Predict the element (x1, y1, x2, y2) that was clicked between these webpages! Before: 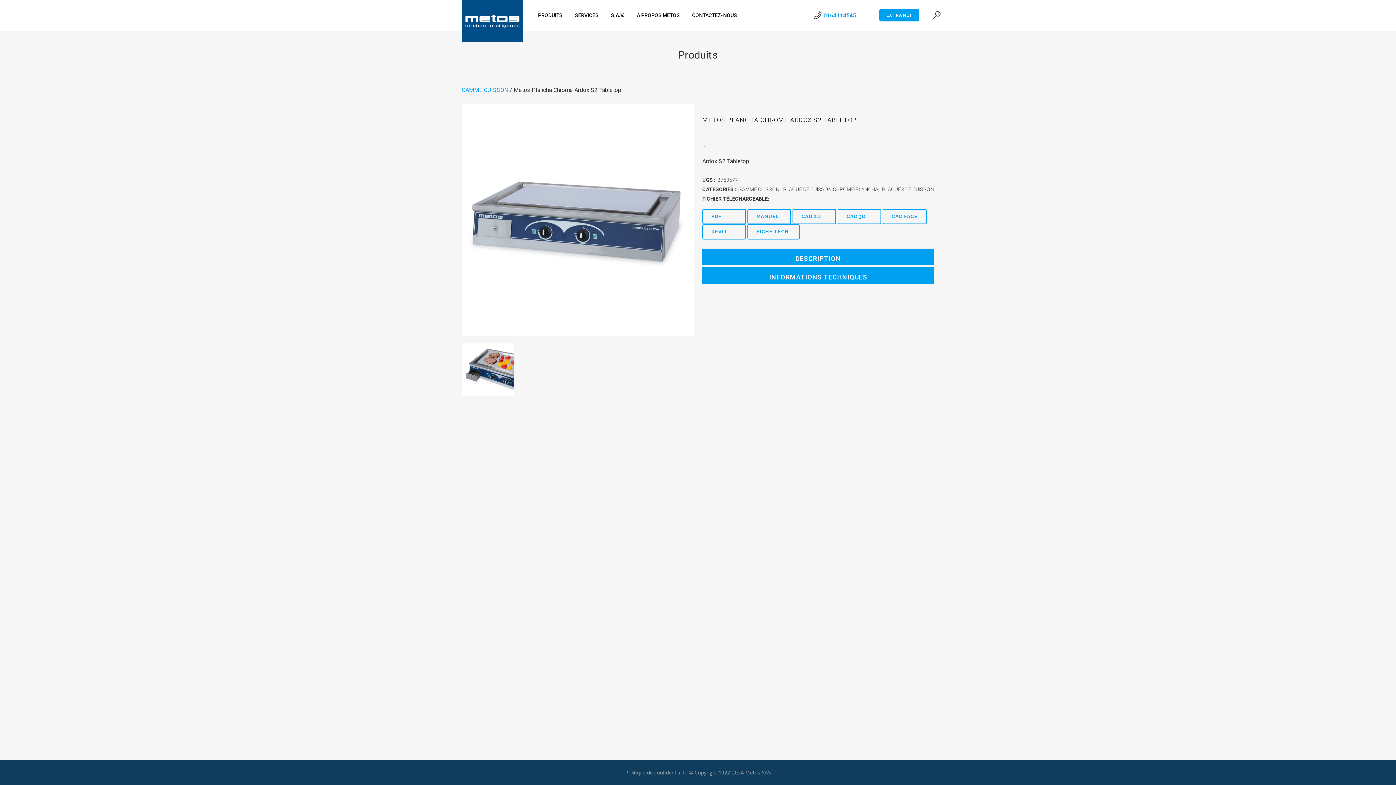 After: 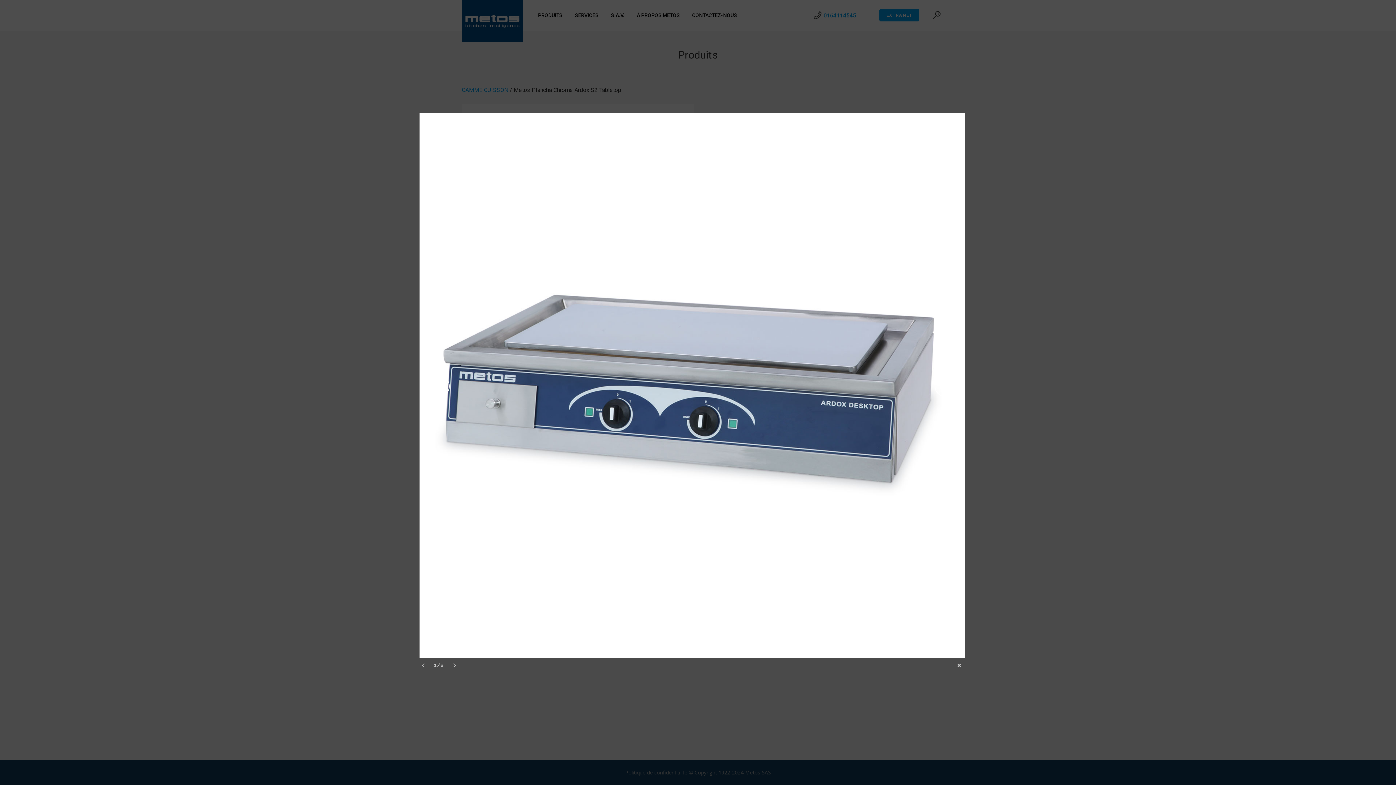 Action: bbox: (461, 104, 693, 336)